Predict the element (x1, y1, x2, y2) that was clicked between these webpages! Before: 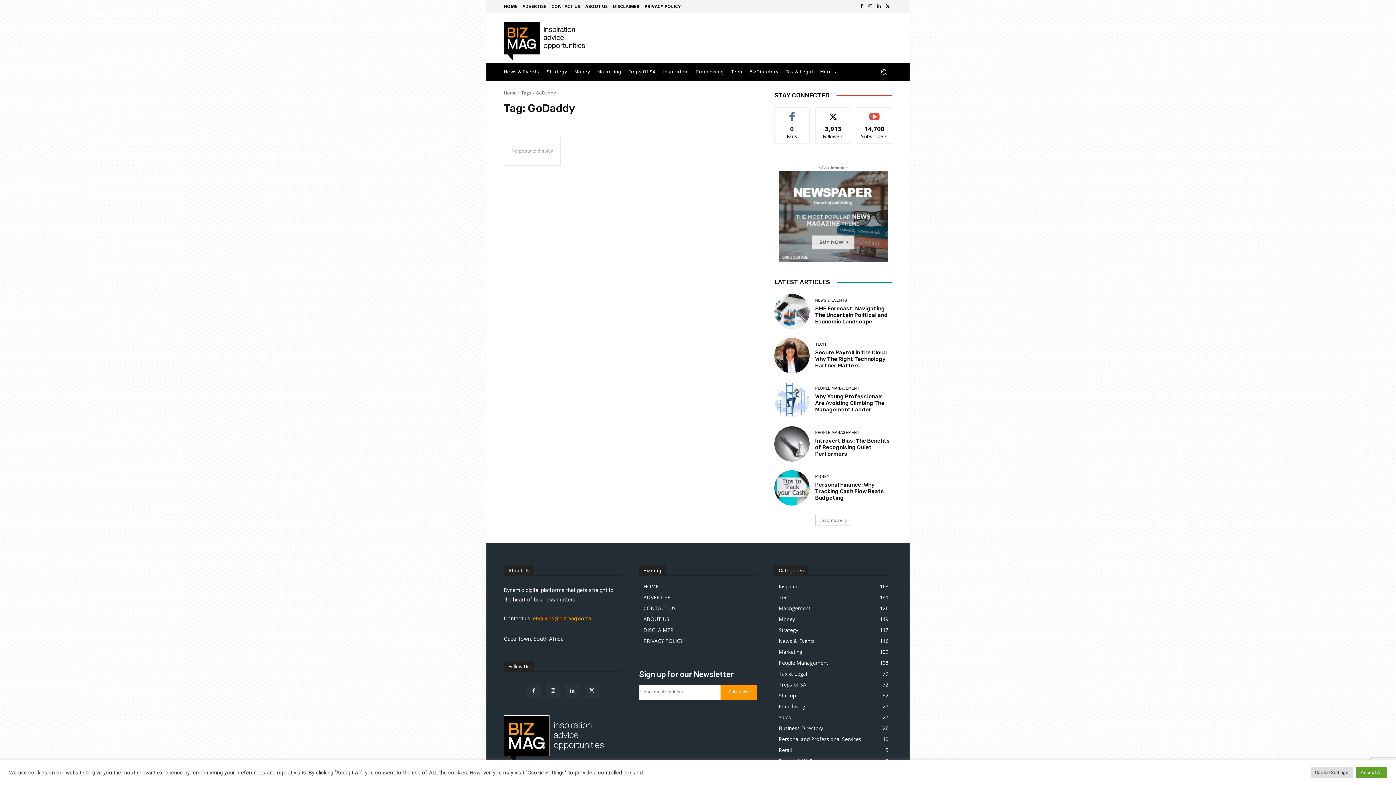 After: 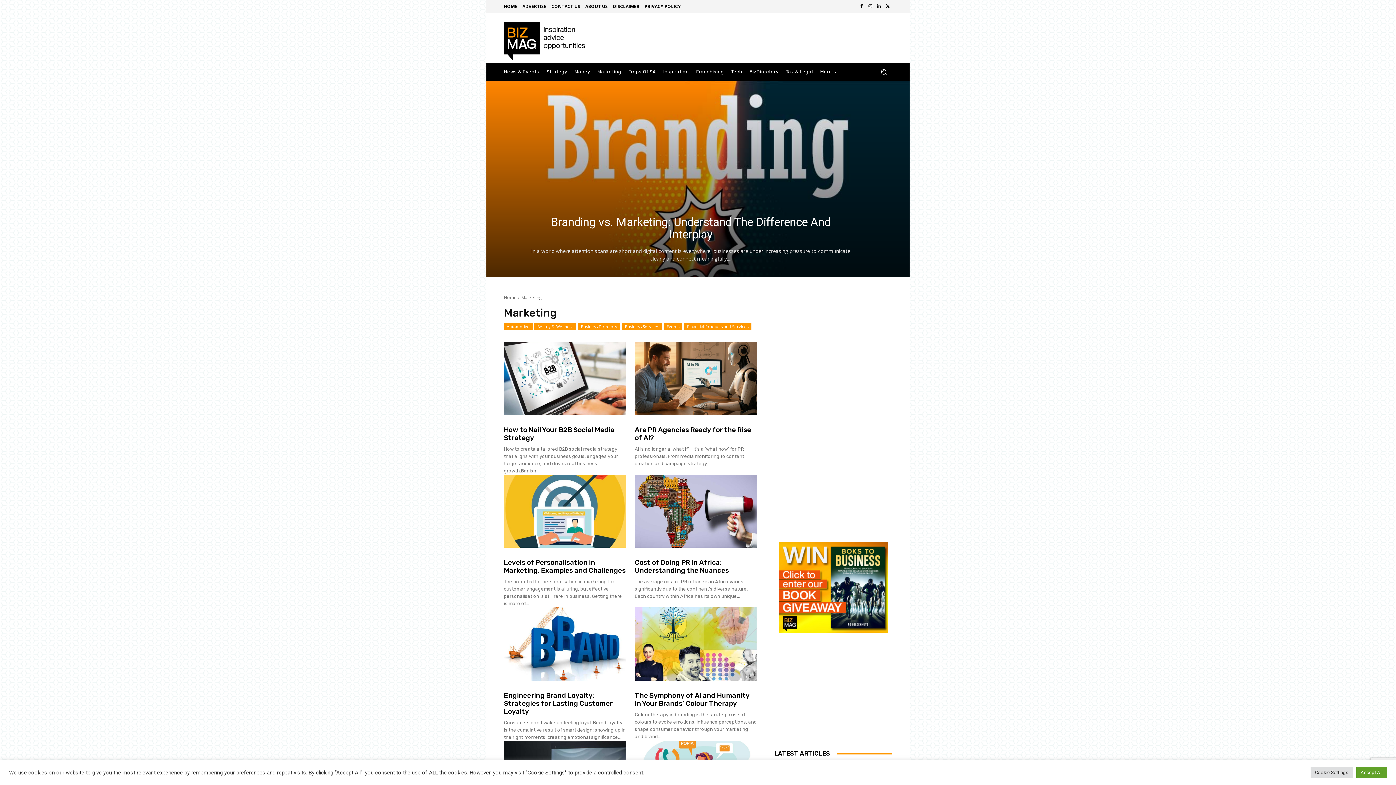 Action: label: Marketing
109 bbox: (778, 648, 802, 655)